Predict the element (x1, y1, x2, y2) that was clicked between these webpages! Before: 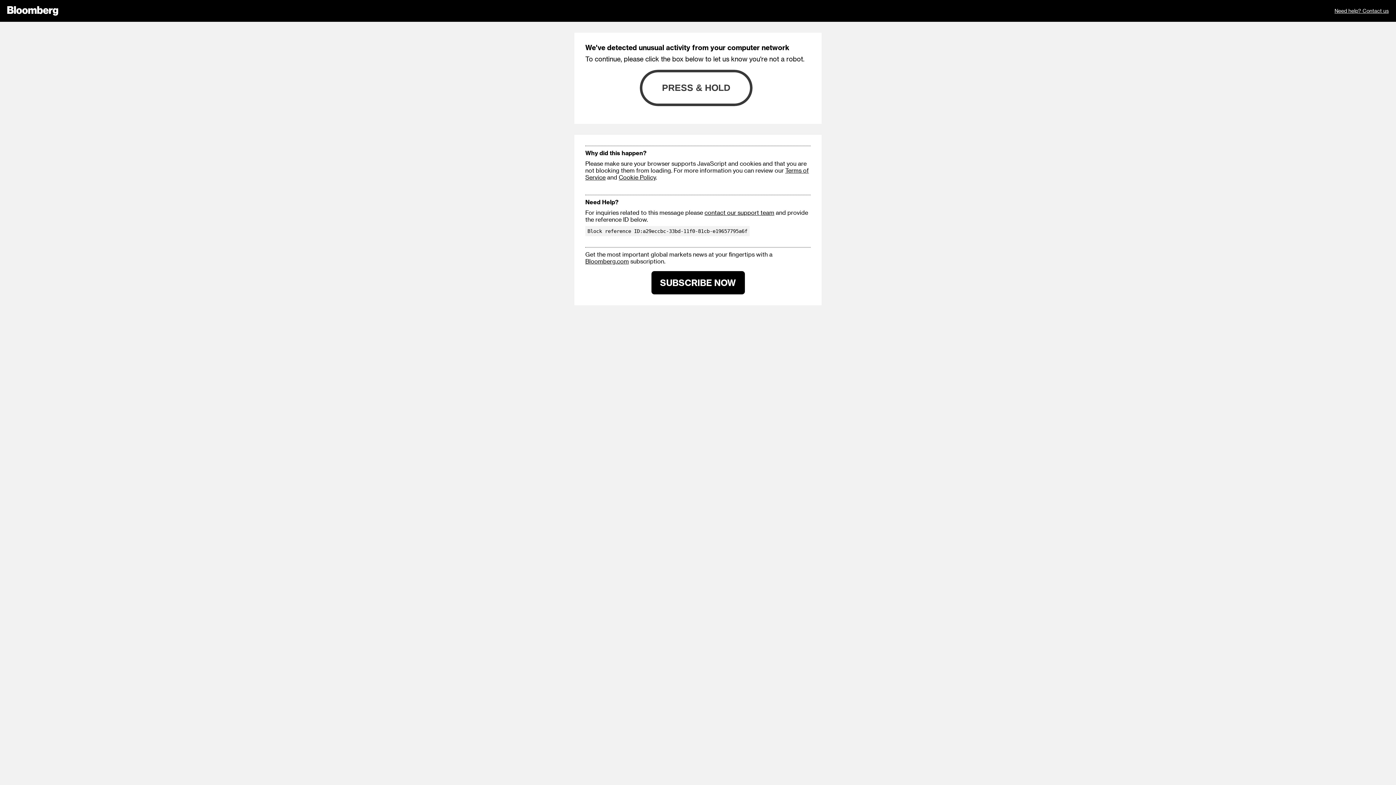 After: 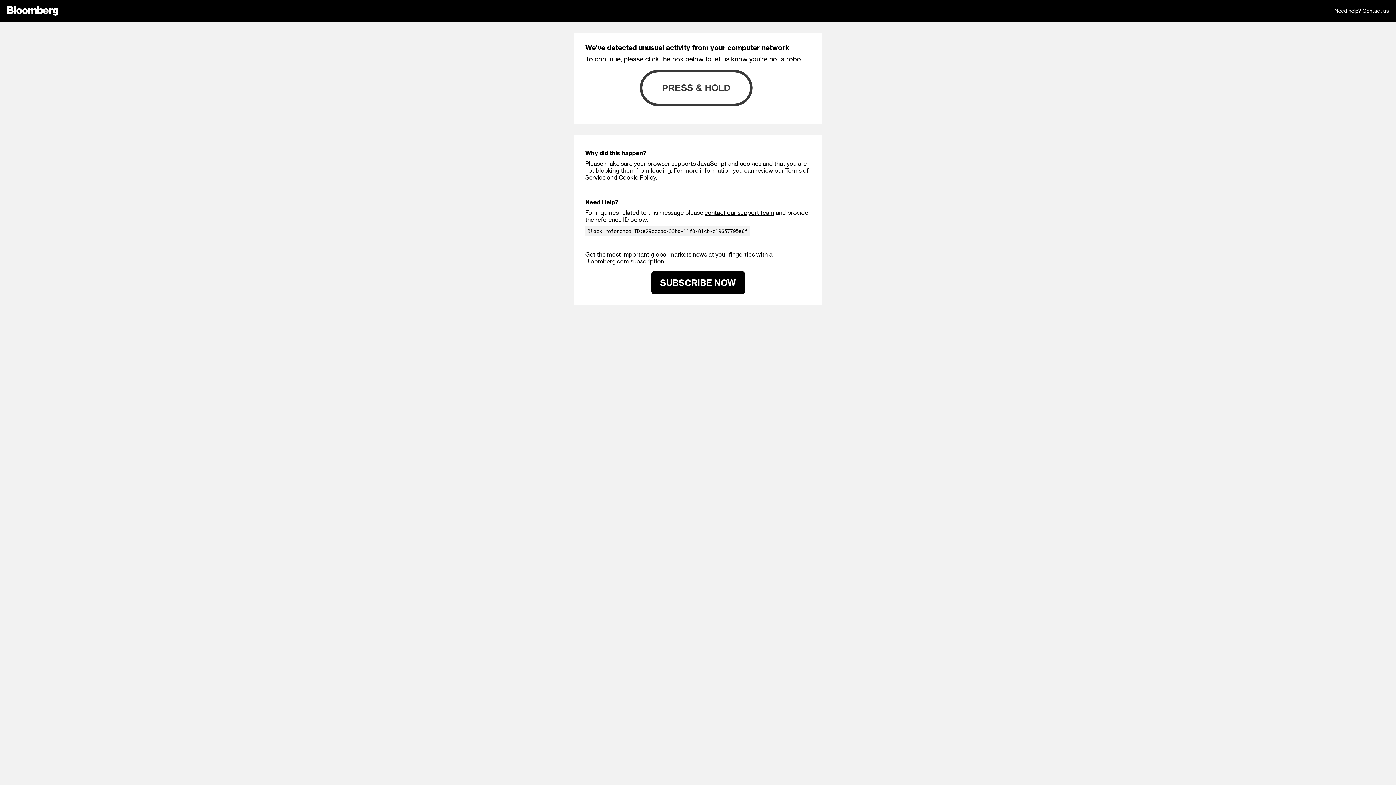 Action: label: contact our support team bbox: (704, 209, 774, 216)